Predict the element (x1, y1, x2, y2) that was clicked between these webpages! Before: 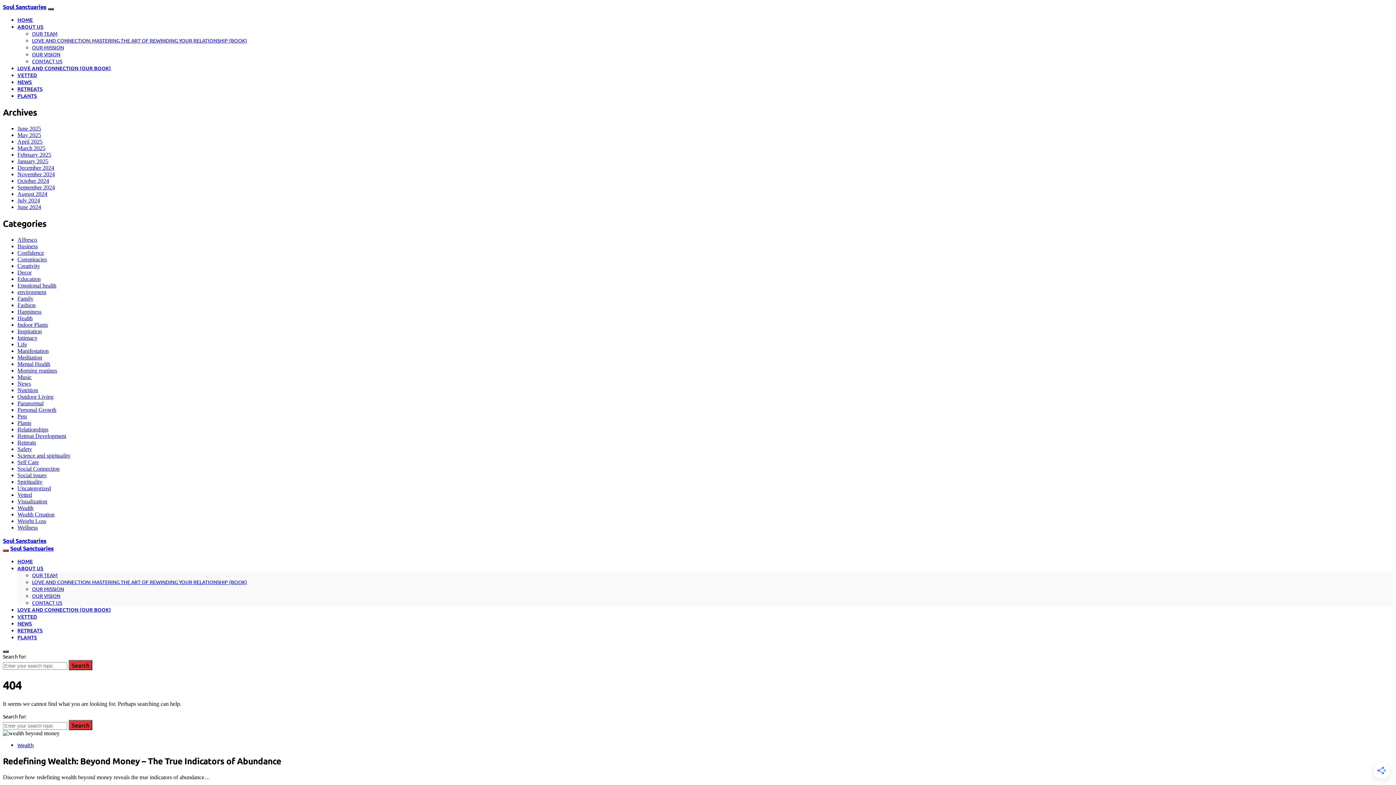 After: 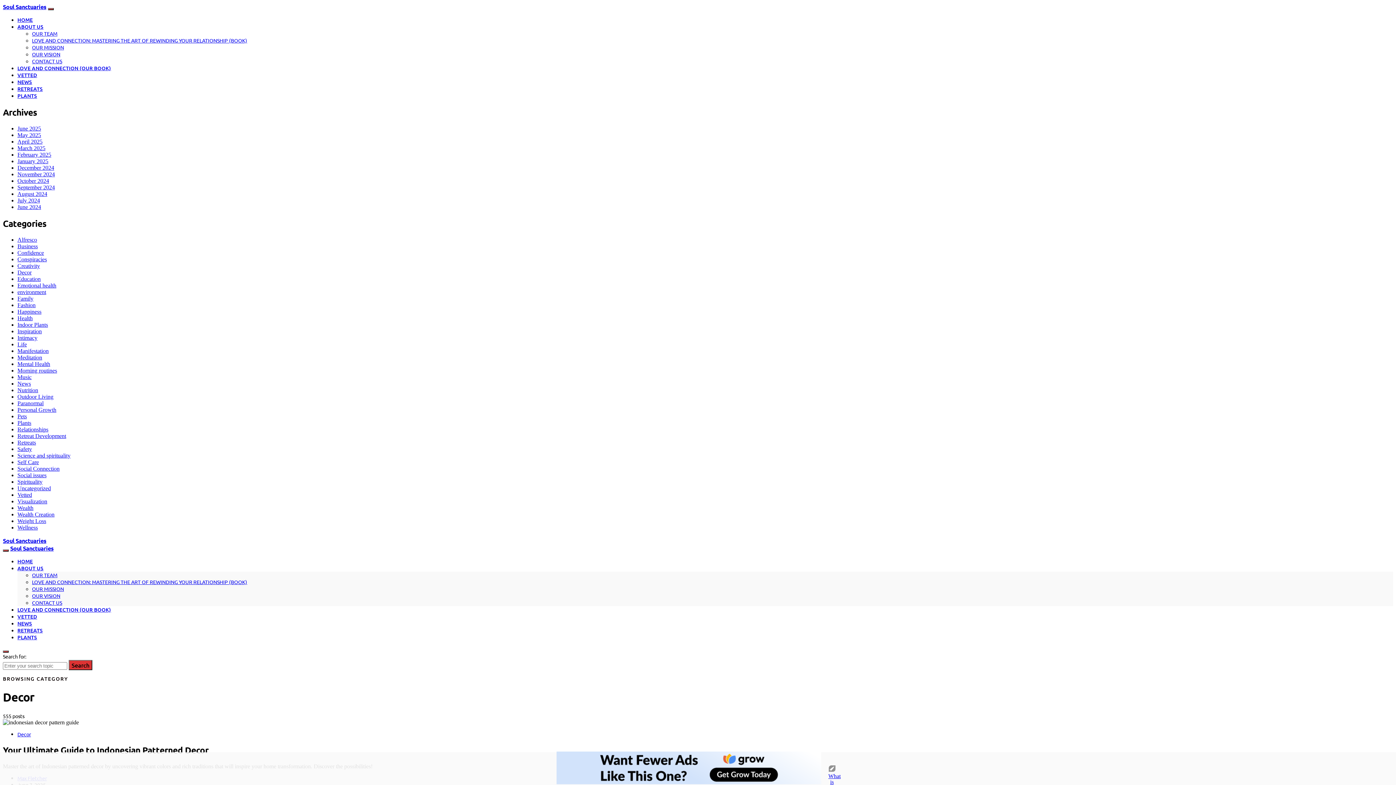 Action: label: Decor bbox: (17, 269, 31, 275)